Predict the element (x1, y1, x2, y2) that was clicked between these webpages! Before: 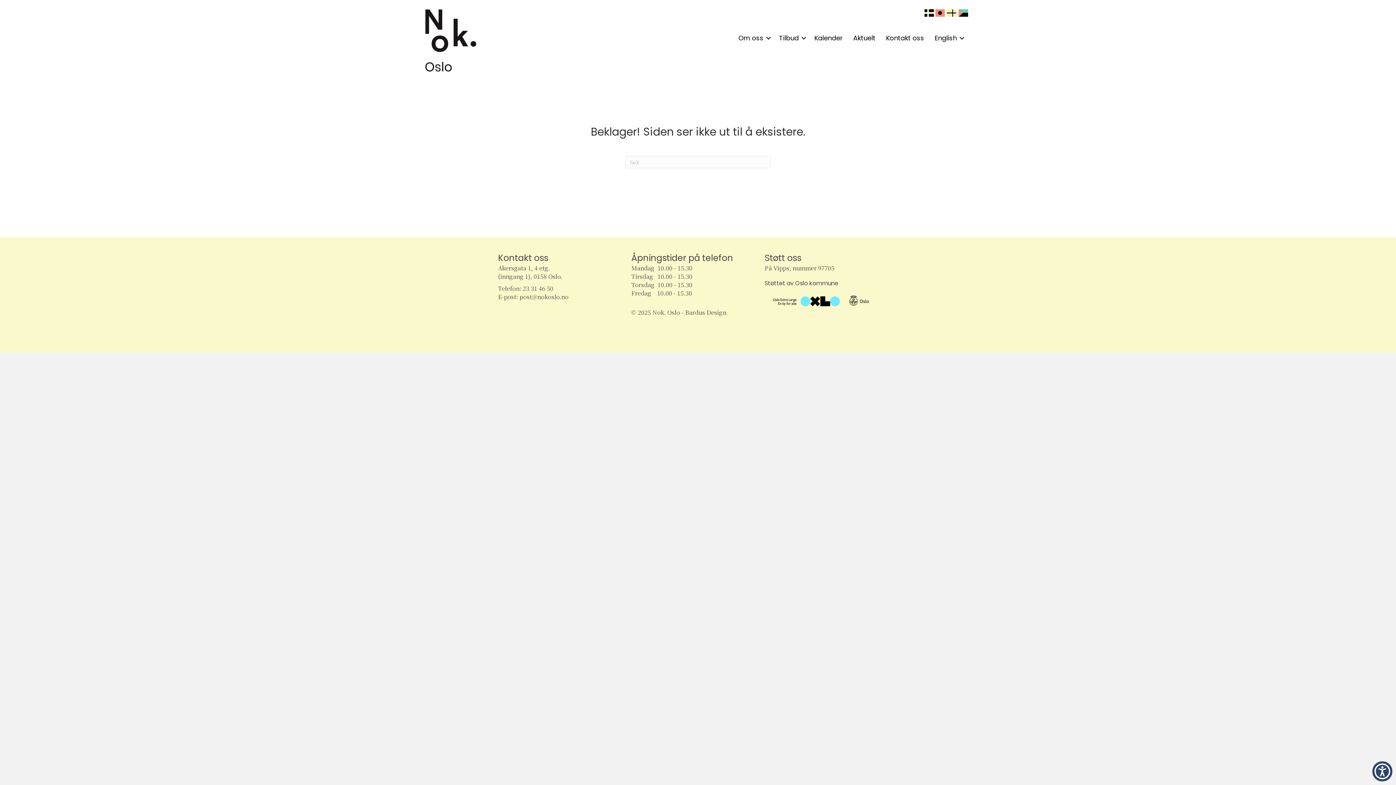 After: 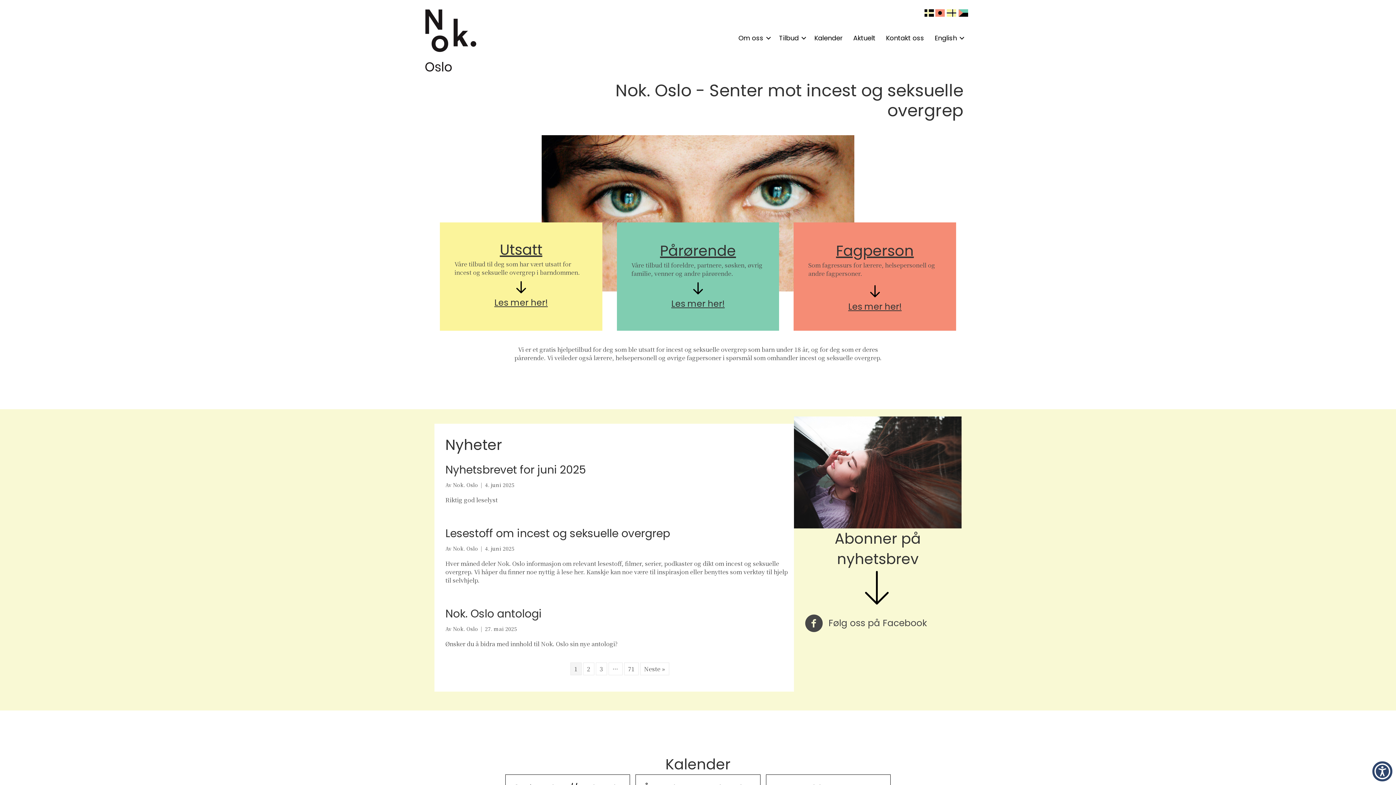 Action: bbox: (425, 35, 476, 43)